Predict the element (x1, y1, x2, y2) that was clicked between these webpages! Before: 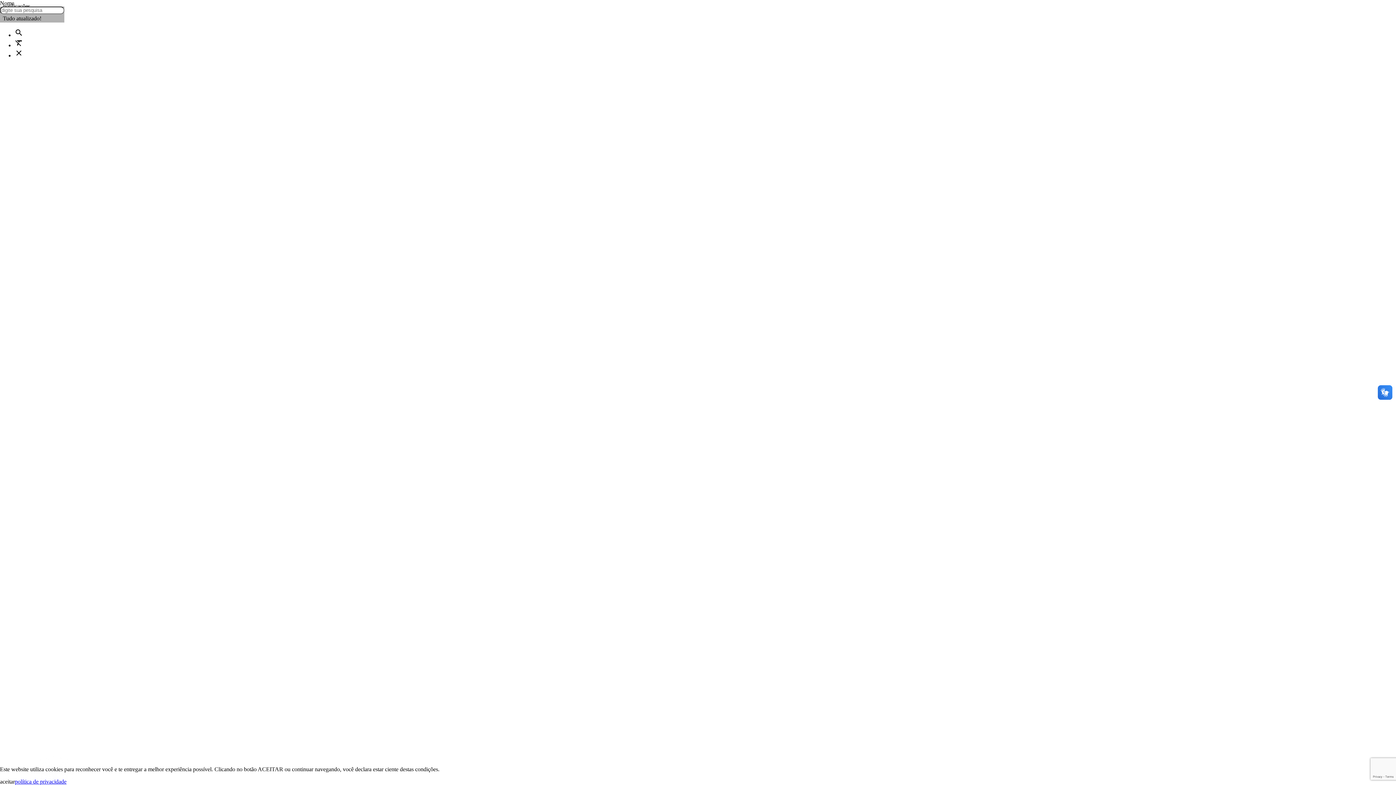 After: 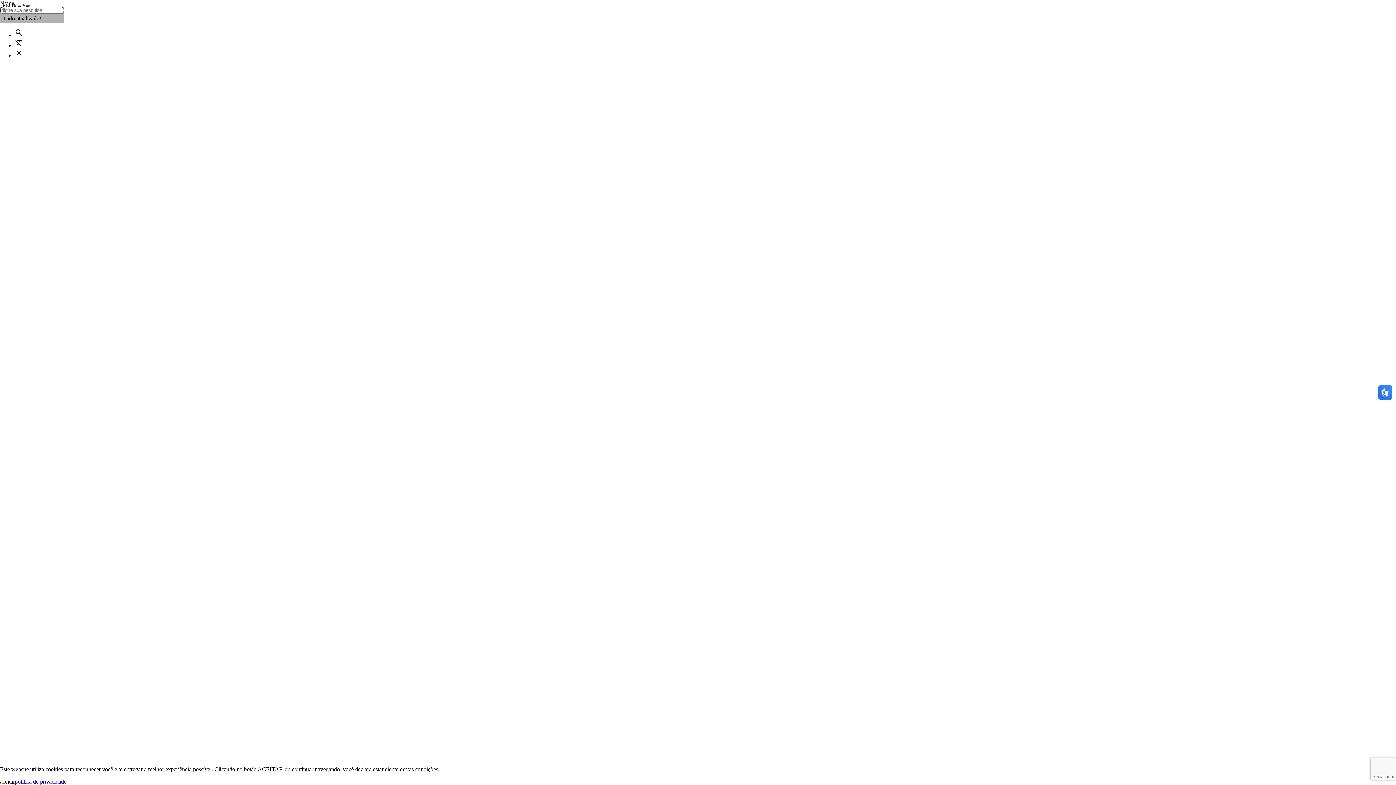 Action: label: política de privacidade bbox: (14, 778, 66, 785)